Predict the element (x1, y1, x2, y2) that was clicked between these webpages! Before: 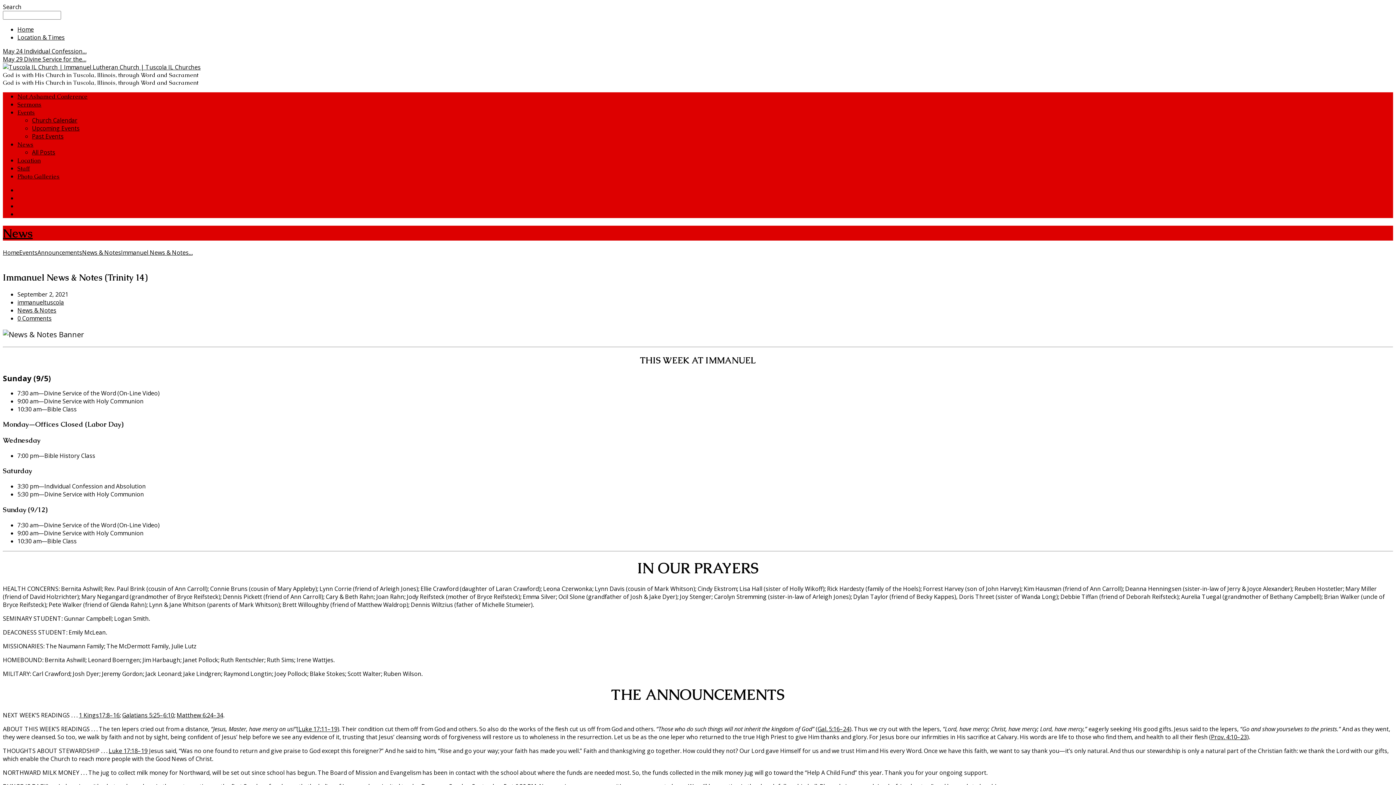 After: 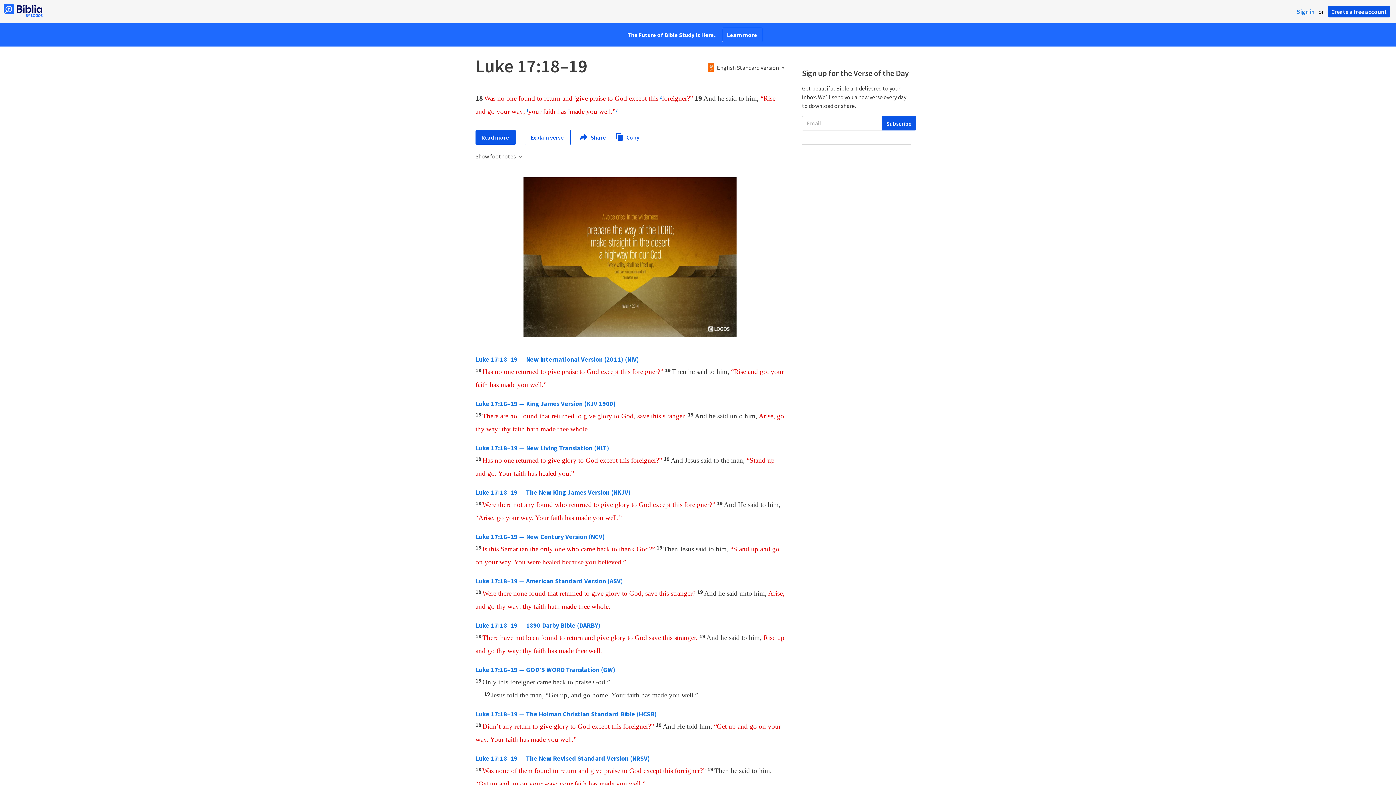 Action: label: Luke 17:18–19 bbox: (108, 747, 147, 755)